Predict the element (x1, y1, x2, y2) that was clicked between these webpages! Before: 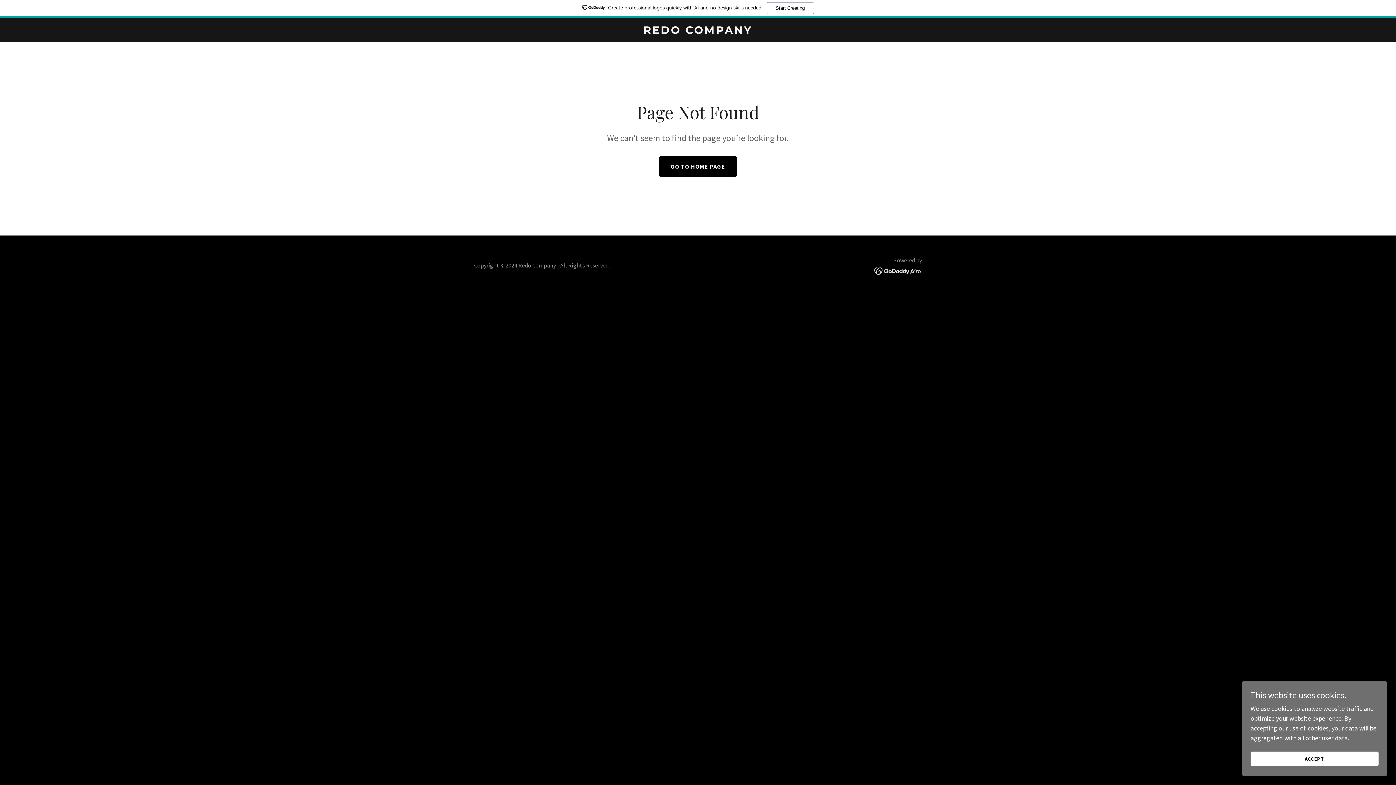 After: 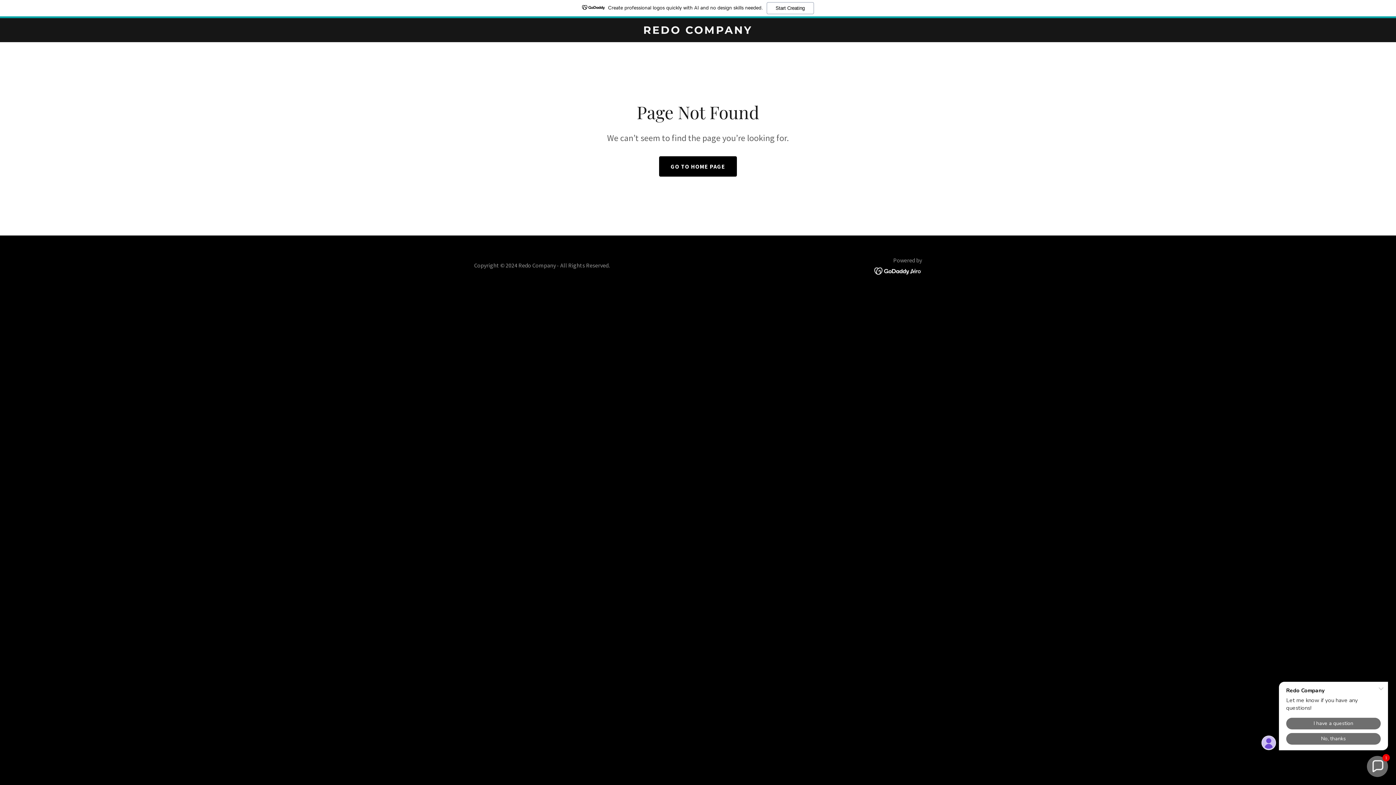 Action: label: ACCEPT bbox: (1250, 752, 1378, 766)